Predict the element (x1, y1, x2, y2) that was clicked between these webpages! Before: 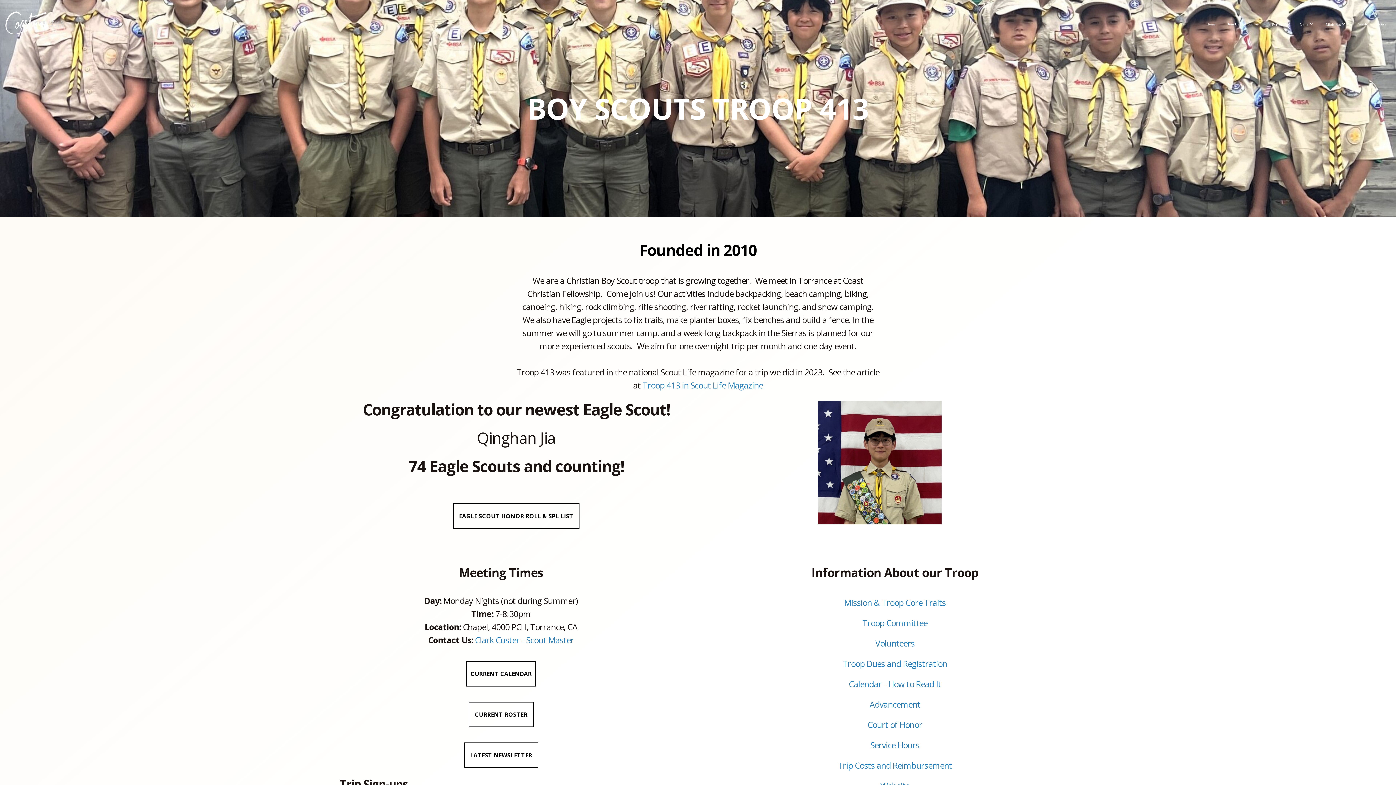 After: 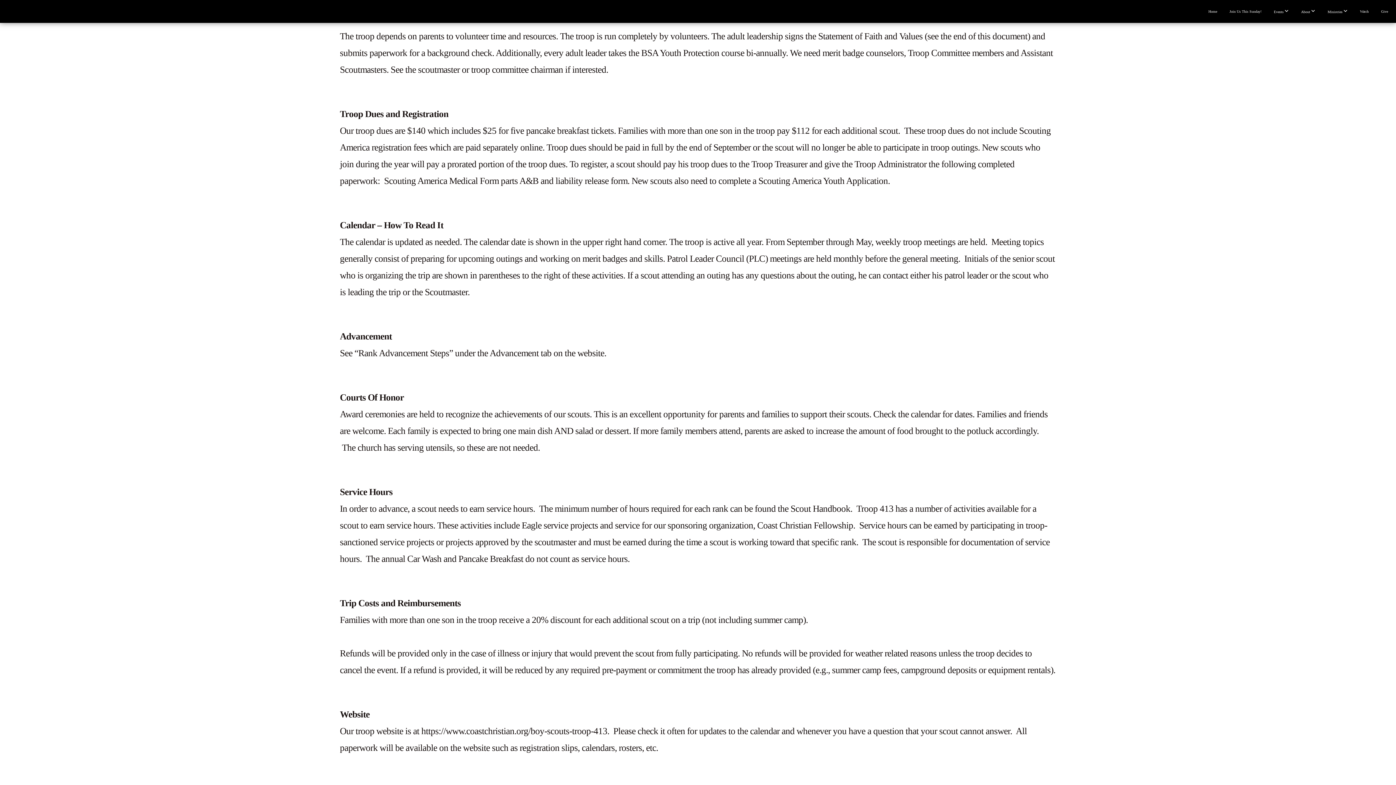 Action: label: Volunteers bbox: (875, 637, 914, 649)